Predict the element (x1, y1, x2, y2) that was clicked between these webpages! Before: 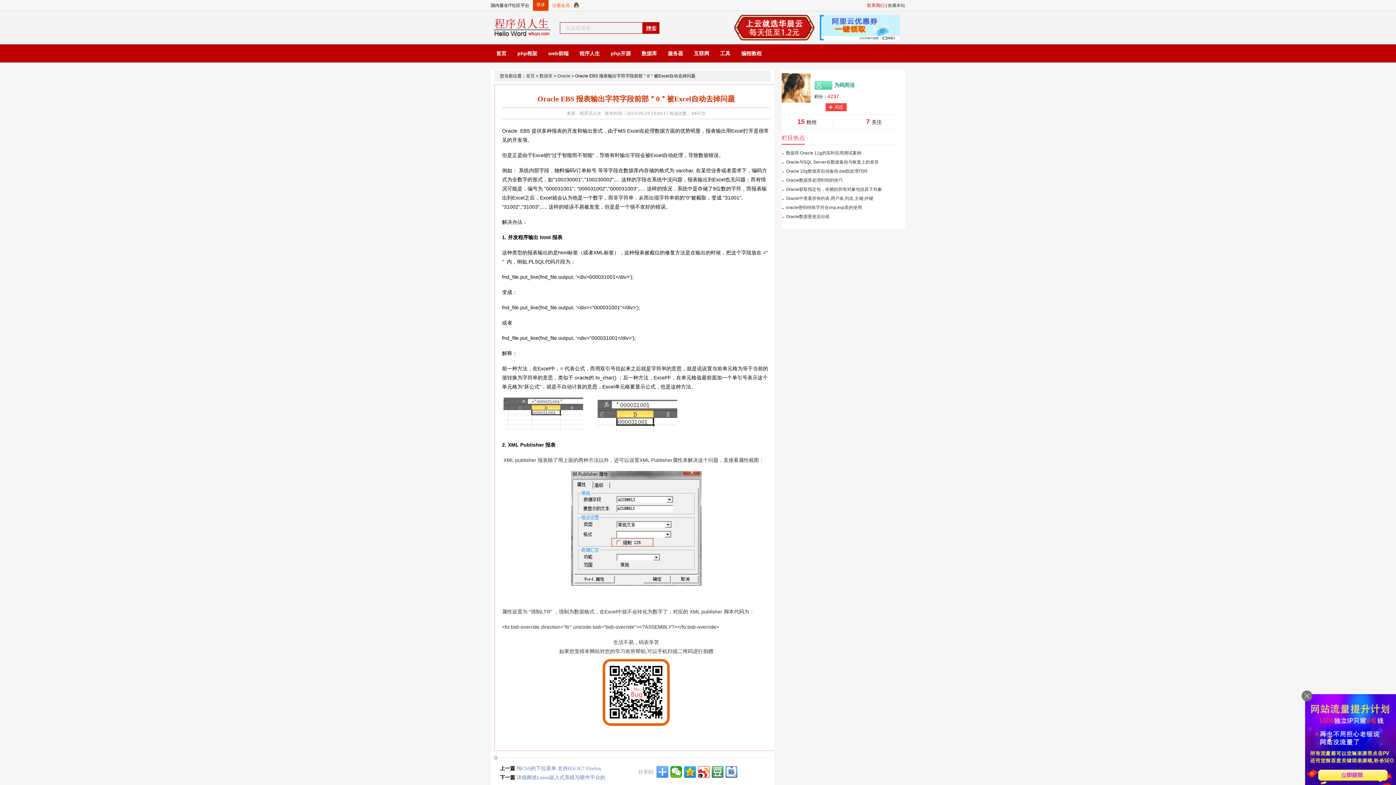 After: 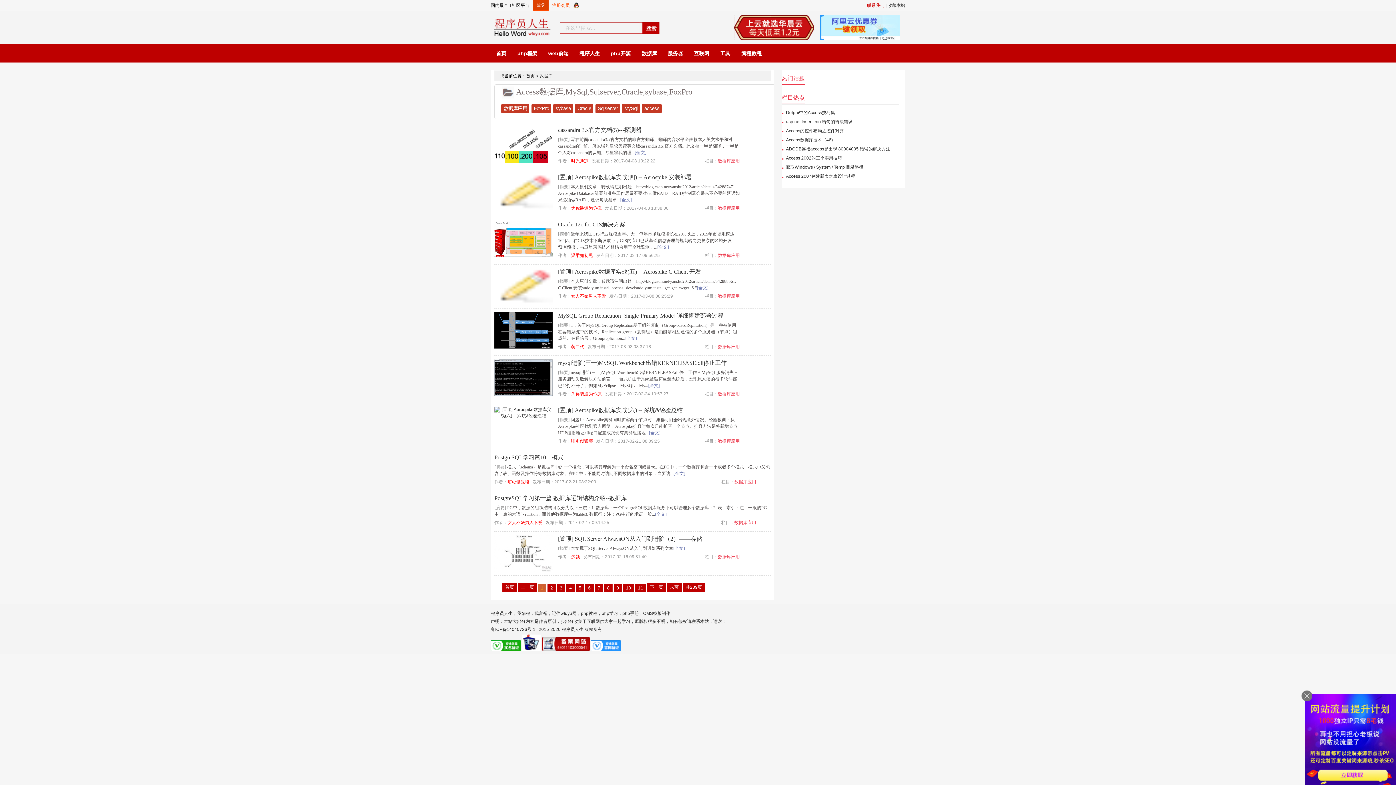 Action: label: 数据库 bbox: (539, 73, 552, 78)